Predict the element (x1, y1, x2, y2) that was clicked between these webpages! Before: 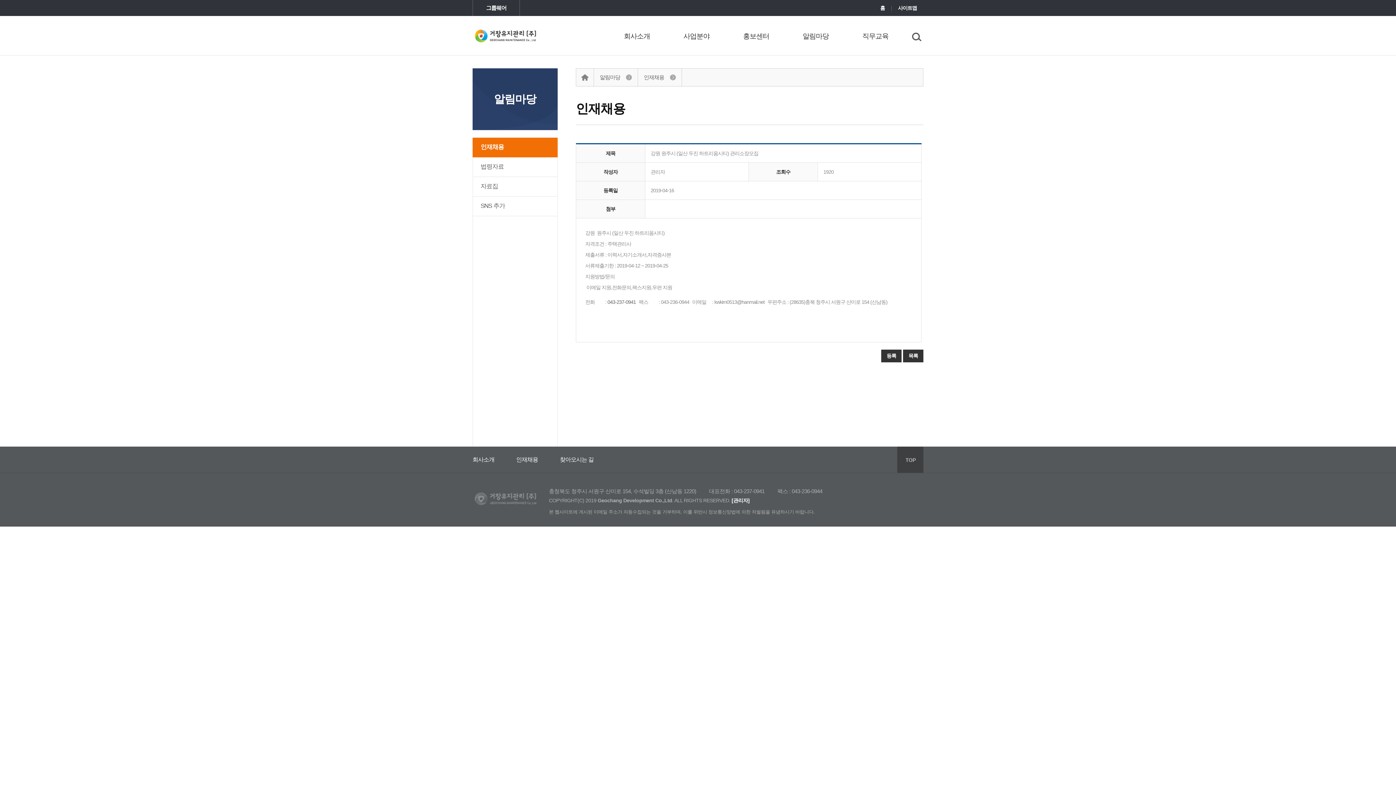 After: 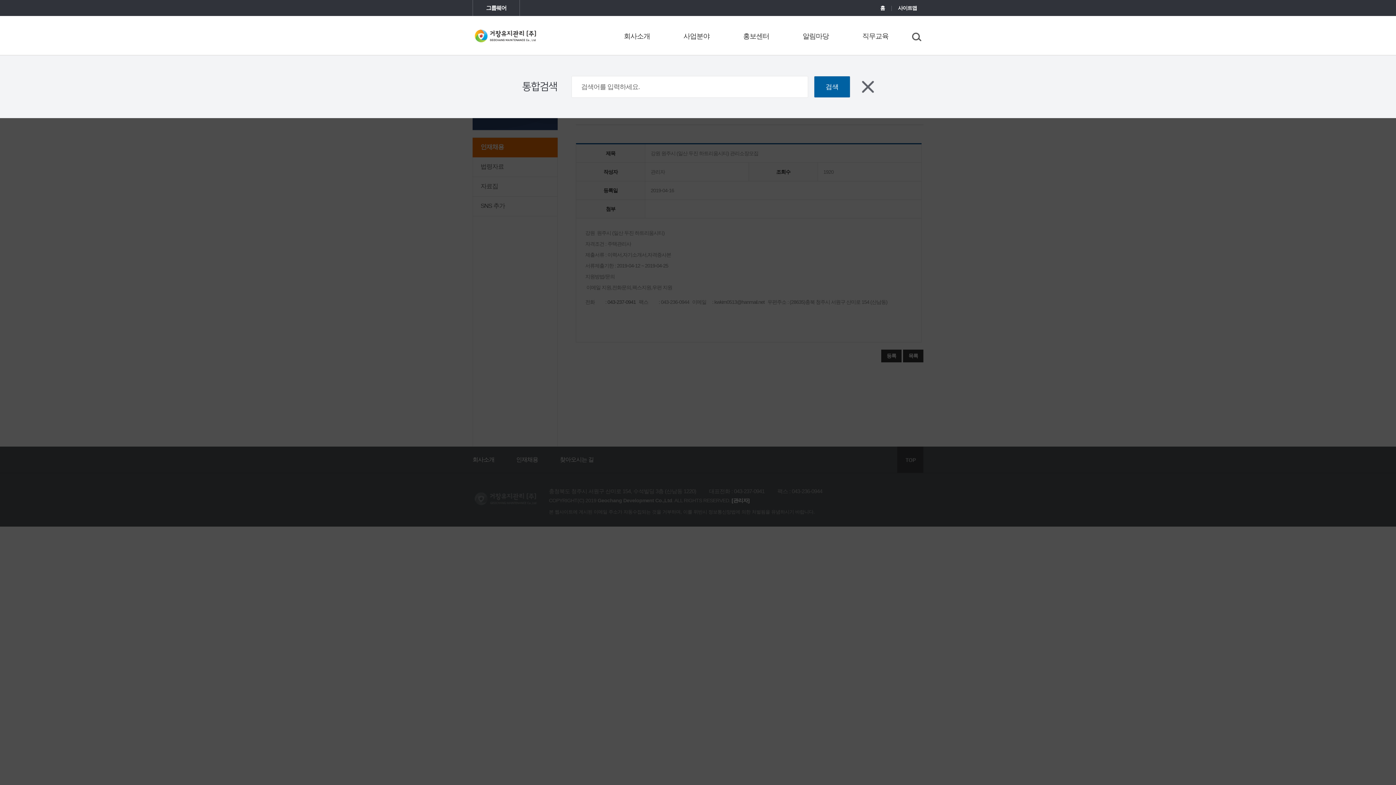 Action: bbox: (912, 32, 923, 43) label: 검색